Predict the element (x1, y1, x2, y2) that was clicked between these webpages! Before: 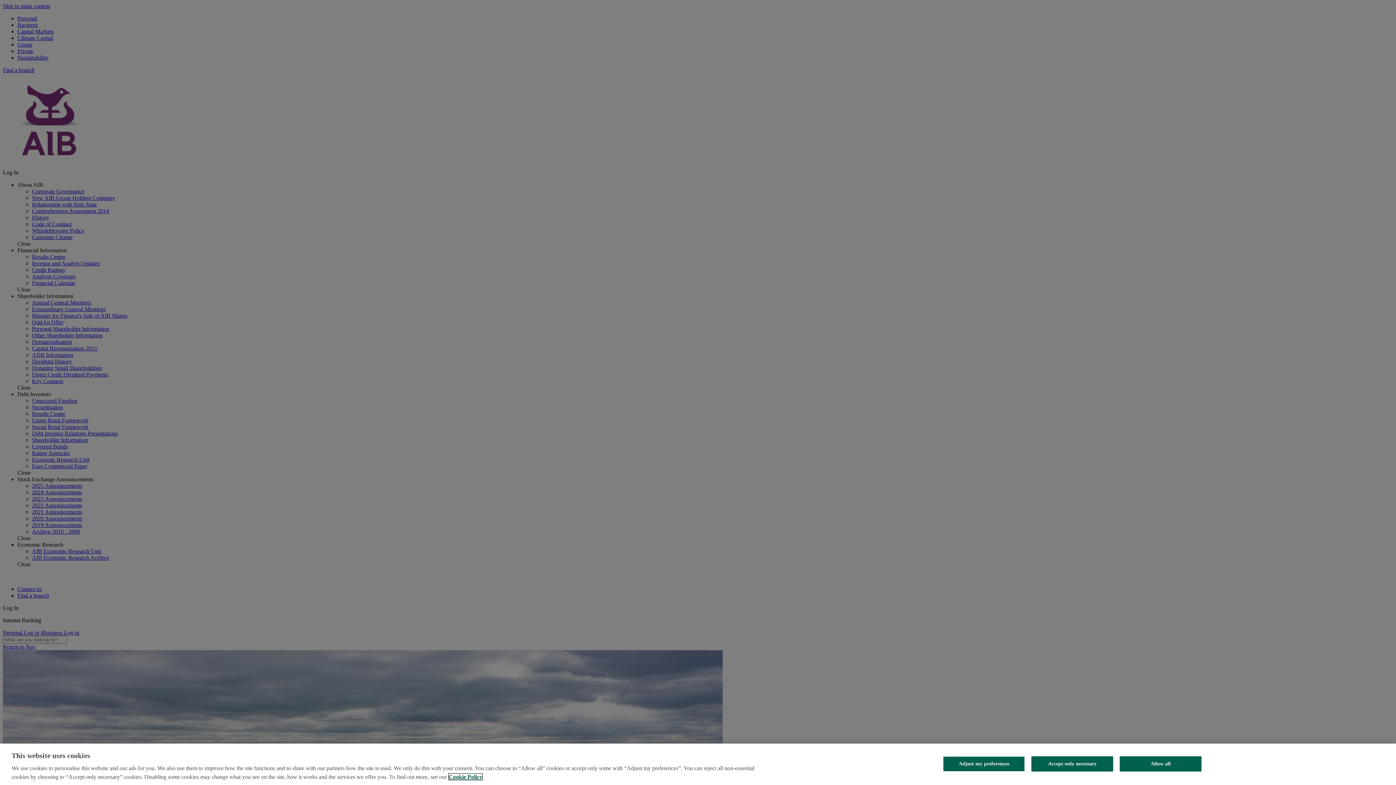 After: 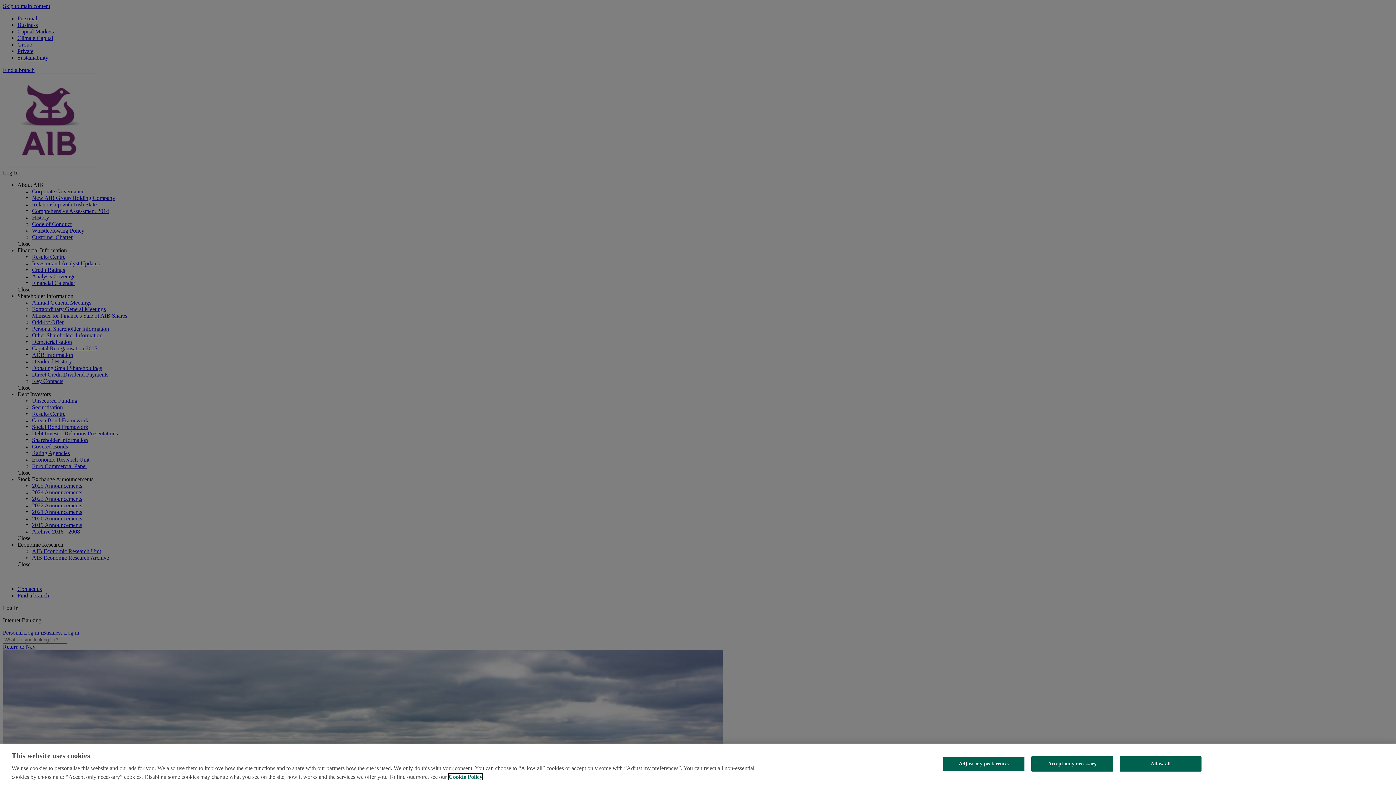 Action: bbox: (448, 774, 482, 780) label: More information about your privacy, opens in a new tab